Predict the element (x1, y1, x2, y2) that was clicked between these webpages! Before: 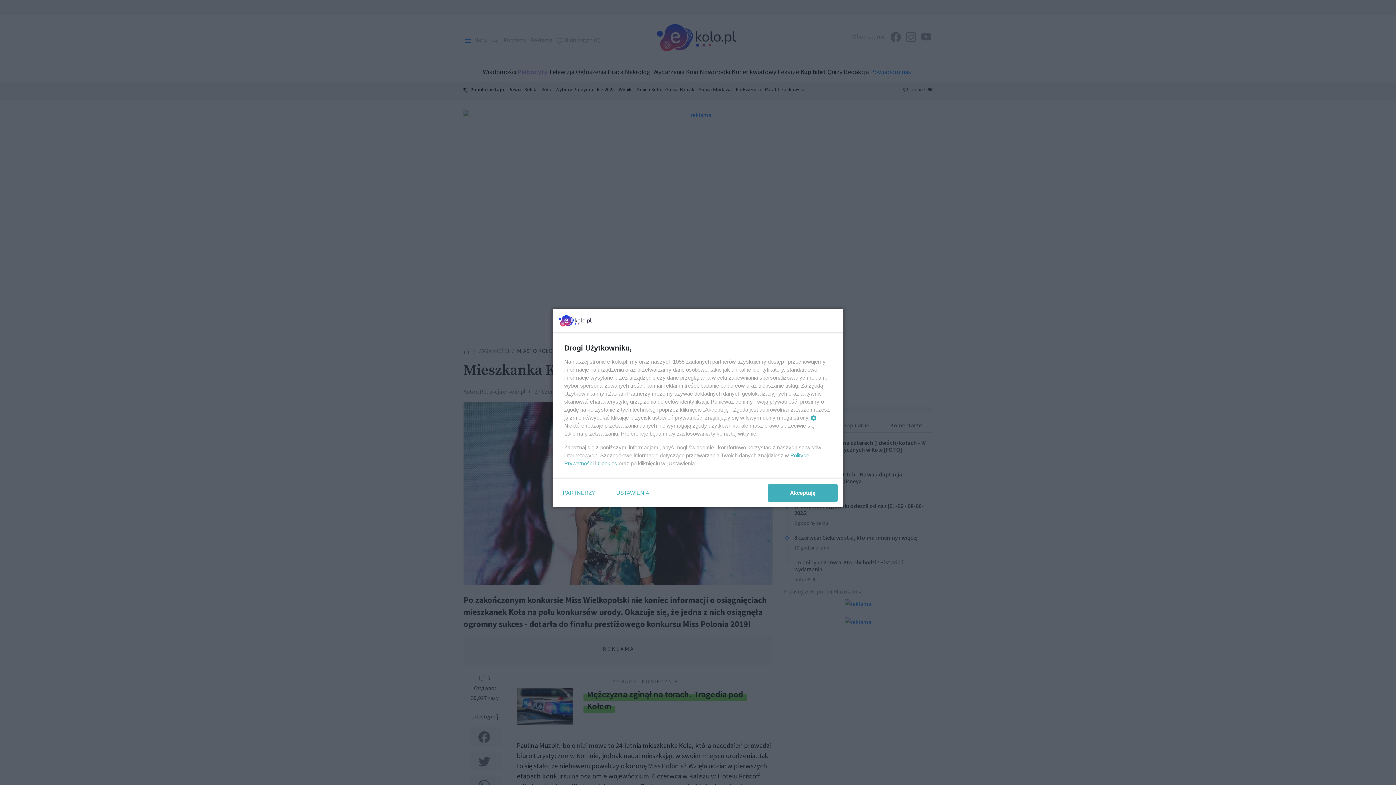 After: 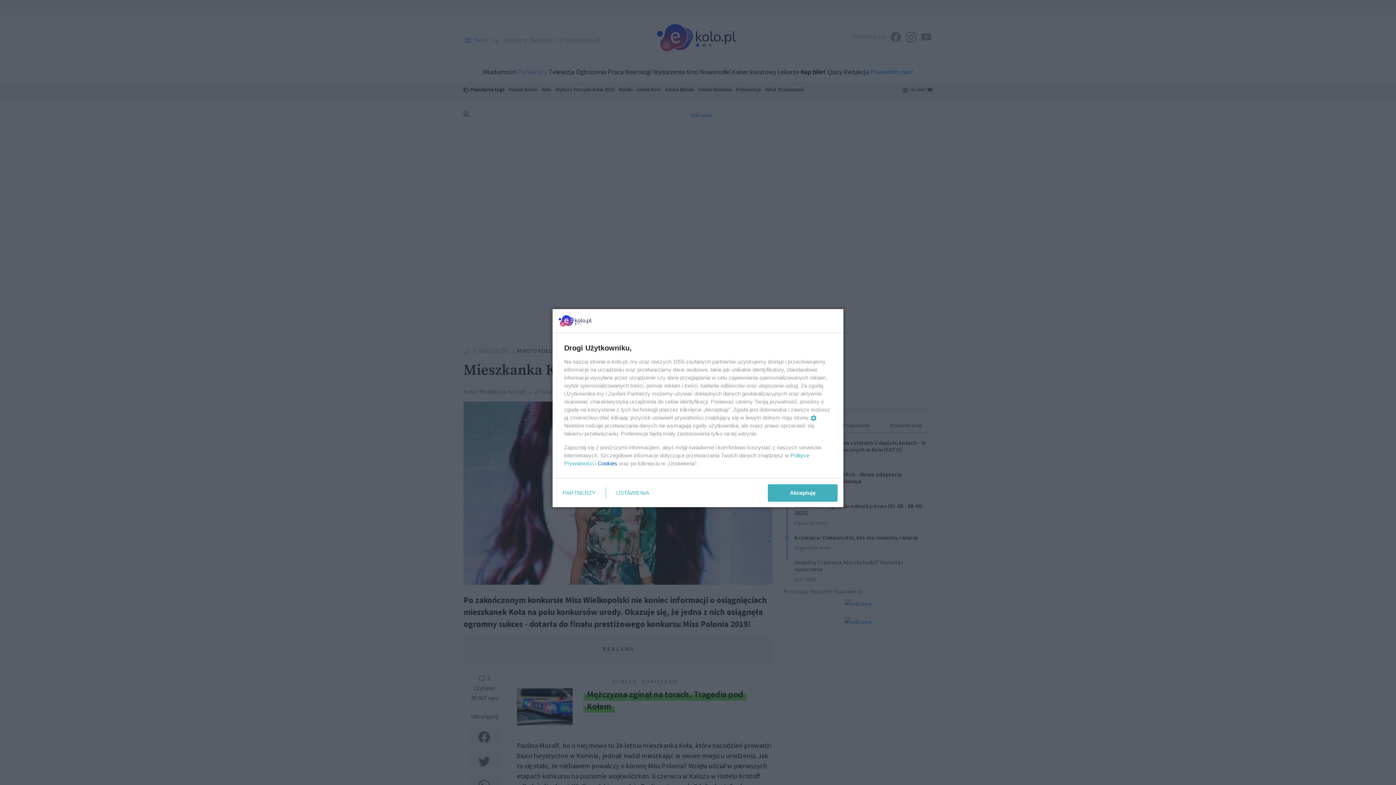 Action: bbox: (597, 460, 617, 466) label: Cookies